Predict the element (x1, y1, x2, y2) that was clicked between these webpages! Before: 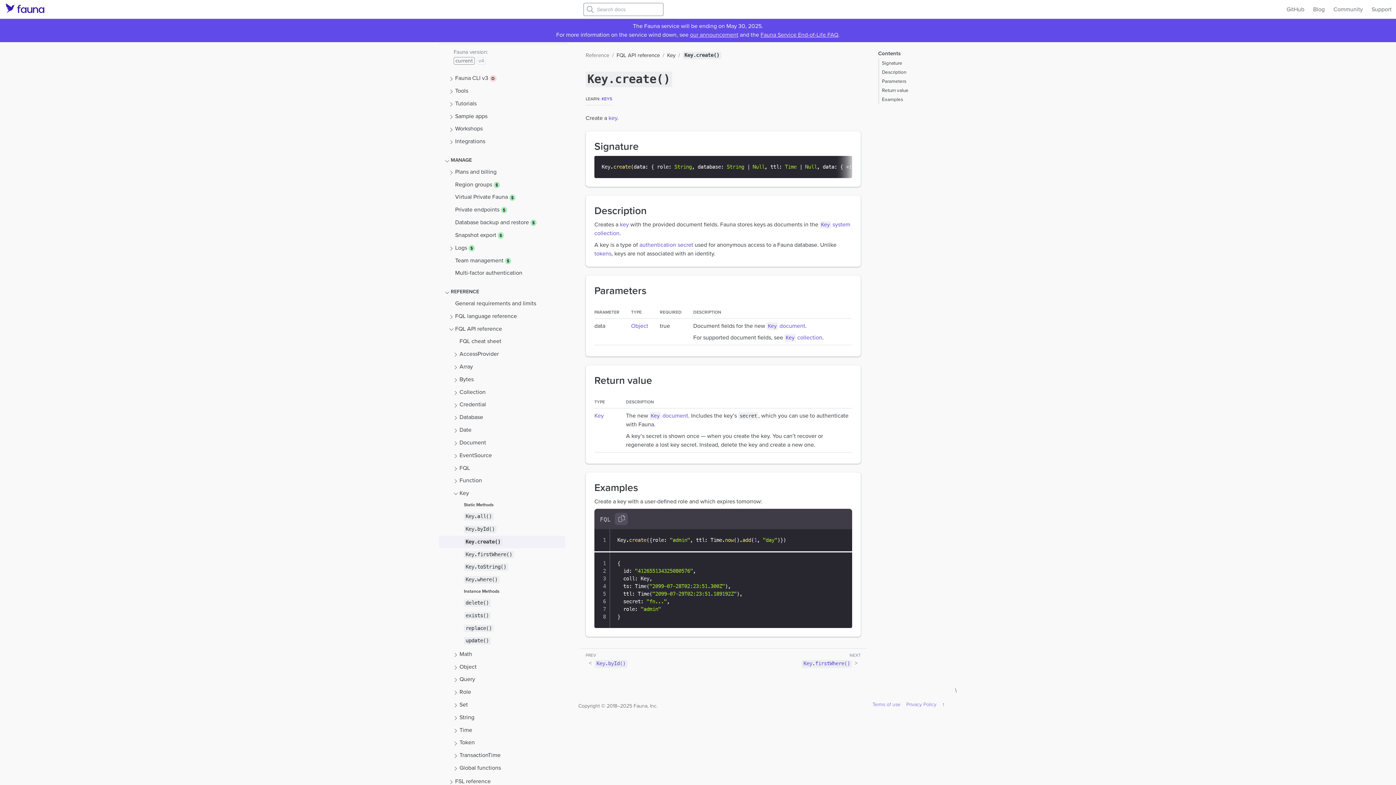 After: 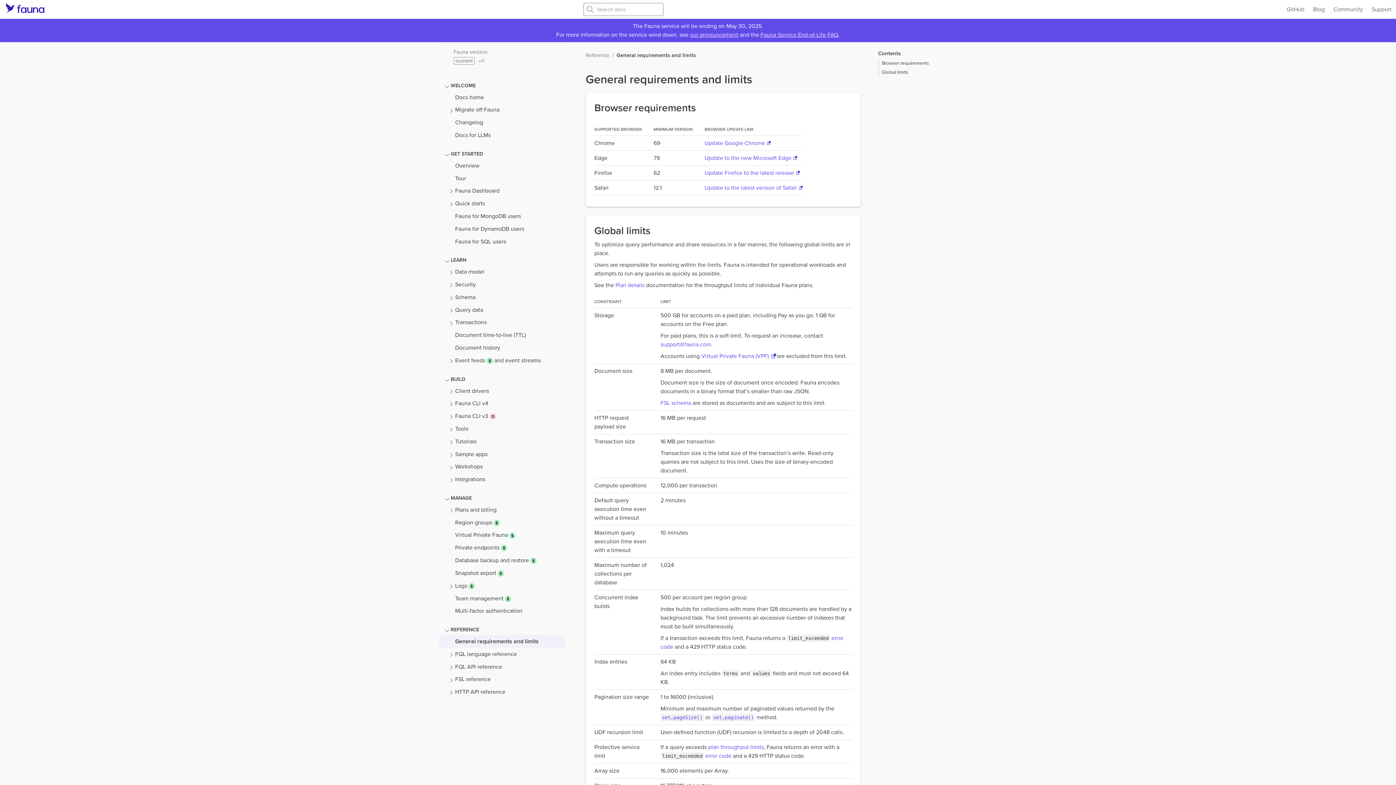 Action: bbox: (439, 297, 565, 310) label: General requirements and limits